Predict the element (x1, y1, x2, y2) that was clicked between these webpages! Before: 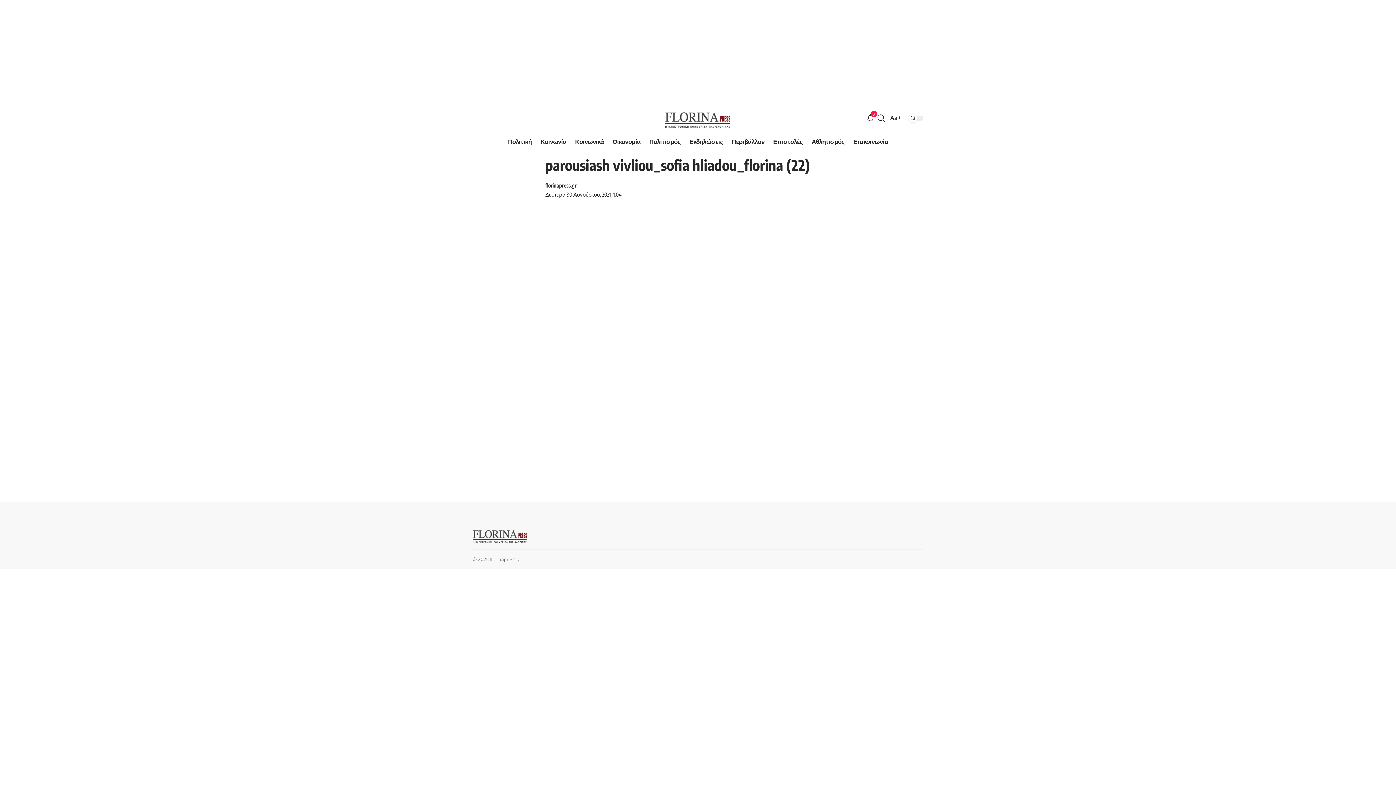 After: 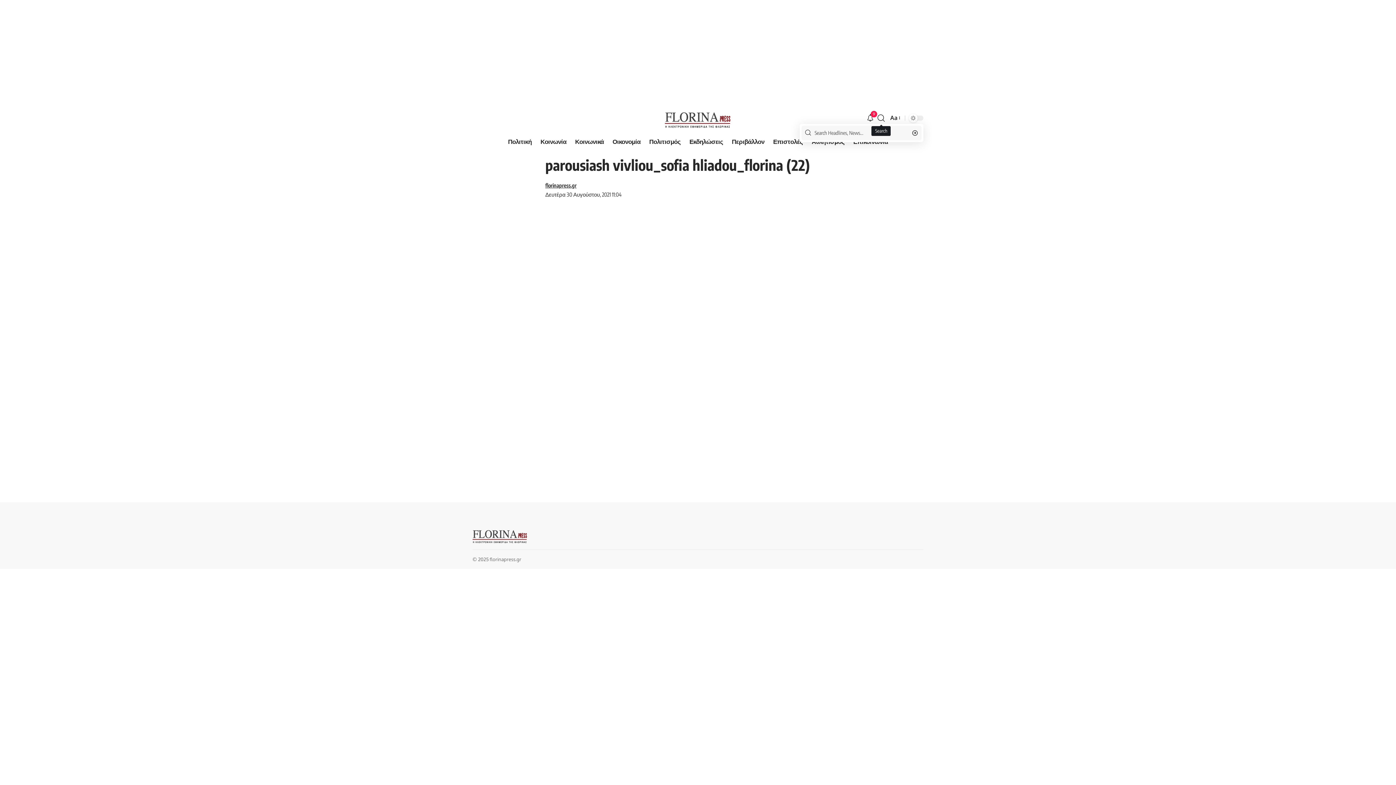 Action: label: search bbox: (877, 111, 885, 124)